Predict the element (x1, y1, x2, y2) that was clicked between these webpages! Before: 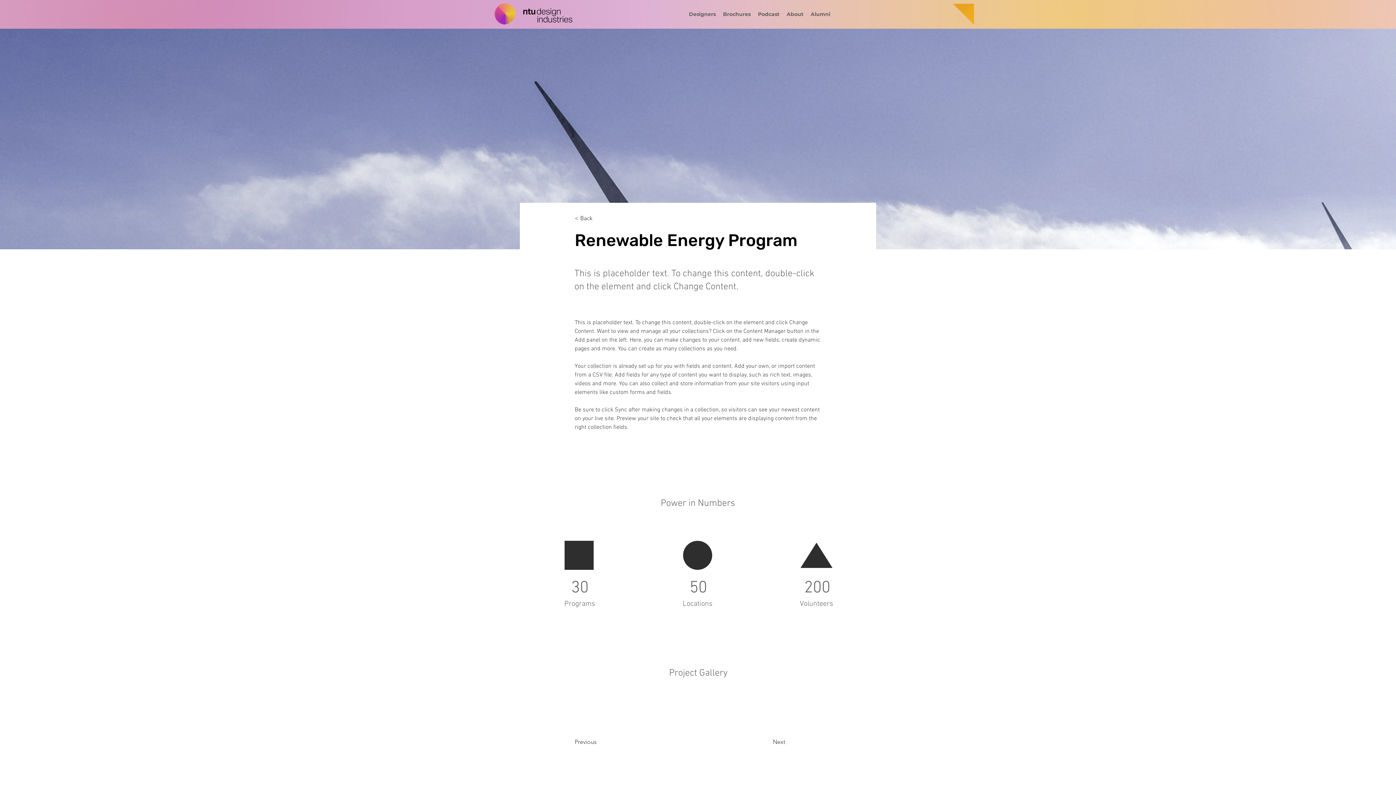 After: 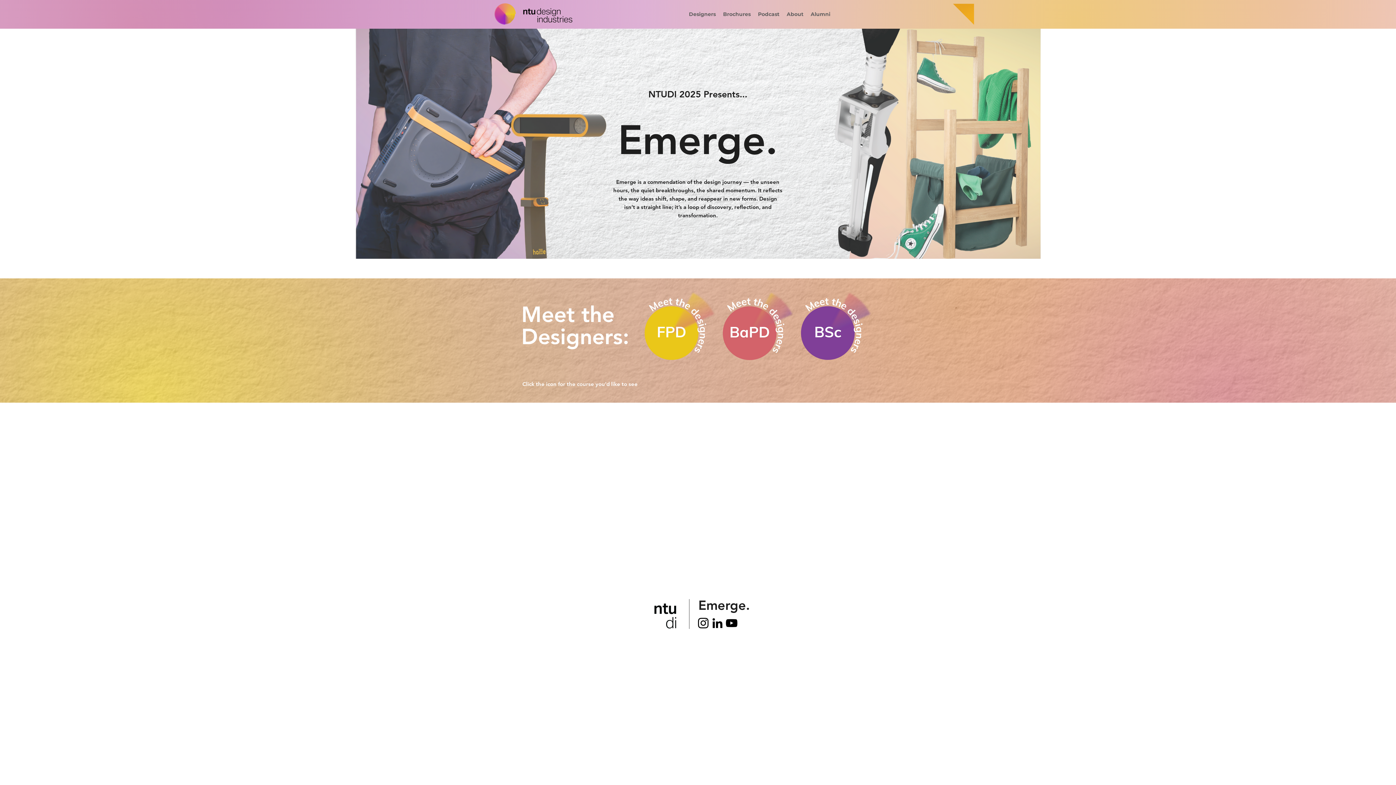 Action: bbox: (522, 7, 573, 24)